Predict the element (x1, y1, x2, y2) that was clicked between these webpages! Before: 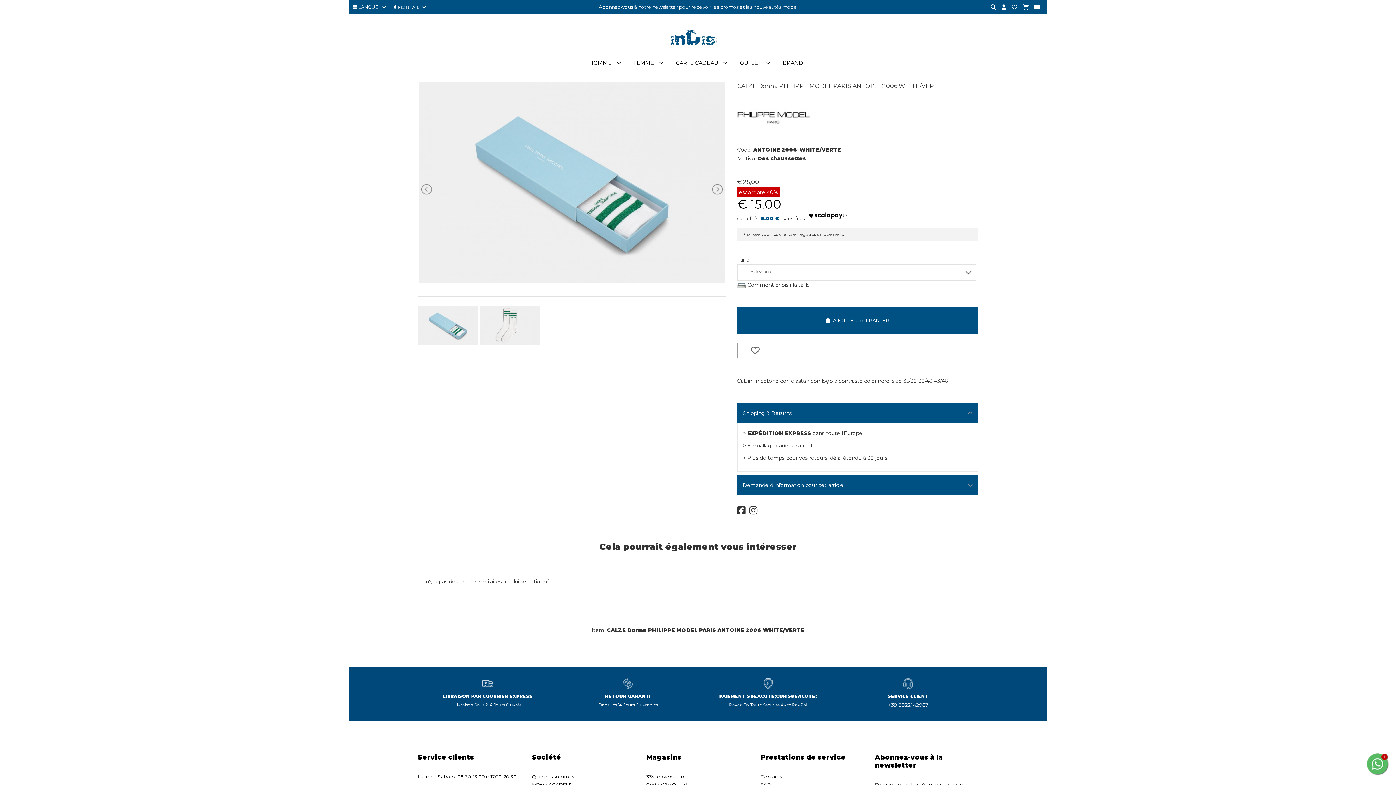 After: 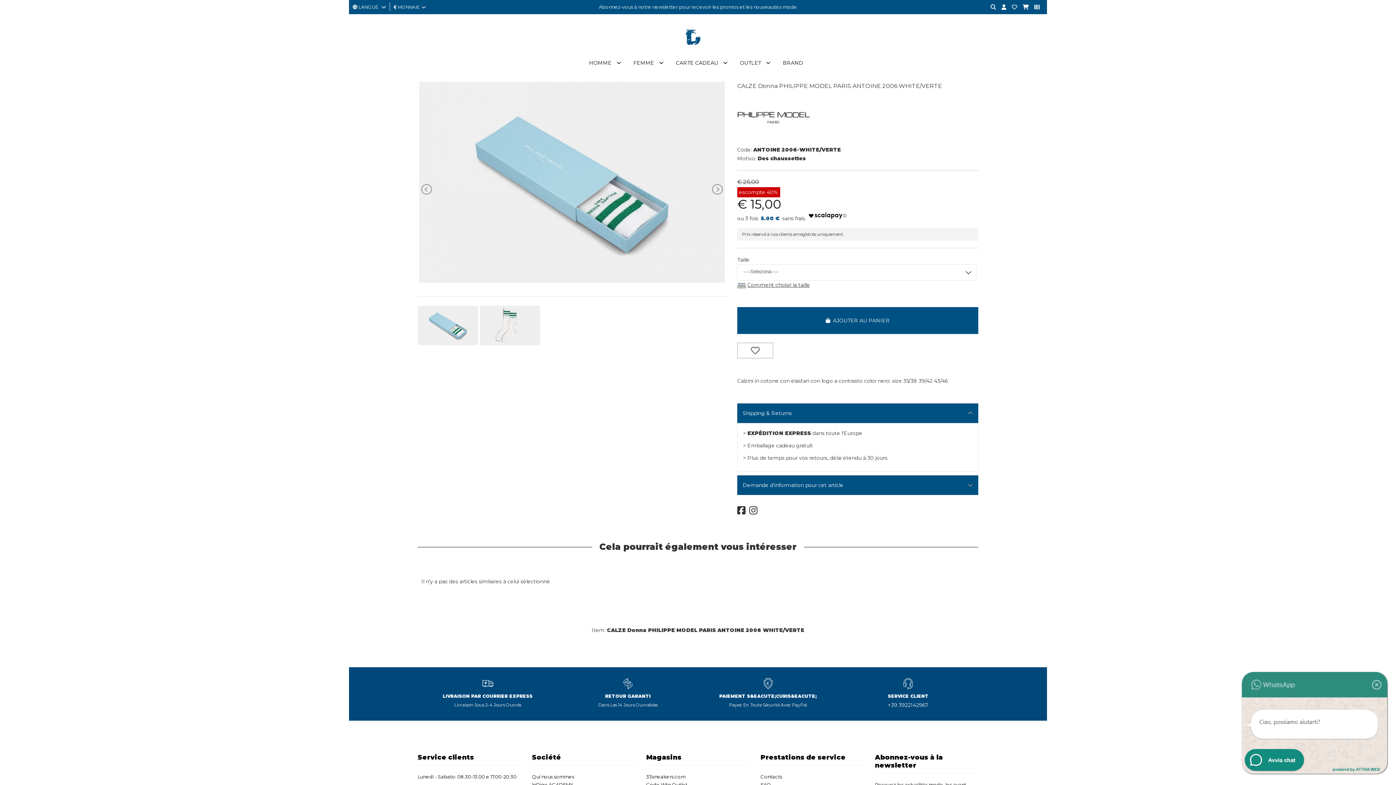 Action: bbox: (1367, 770, 1389, 777)